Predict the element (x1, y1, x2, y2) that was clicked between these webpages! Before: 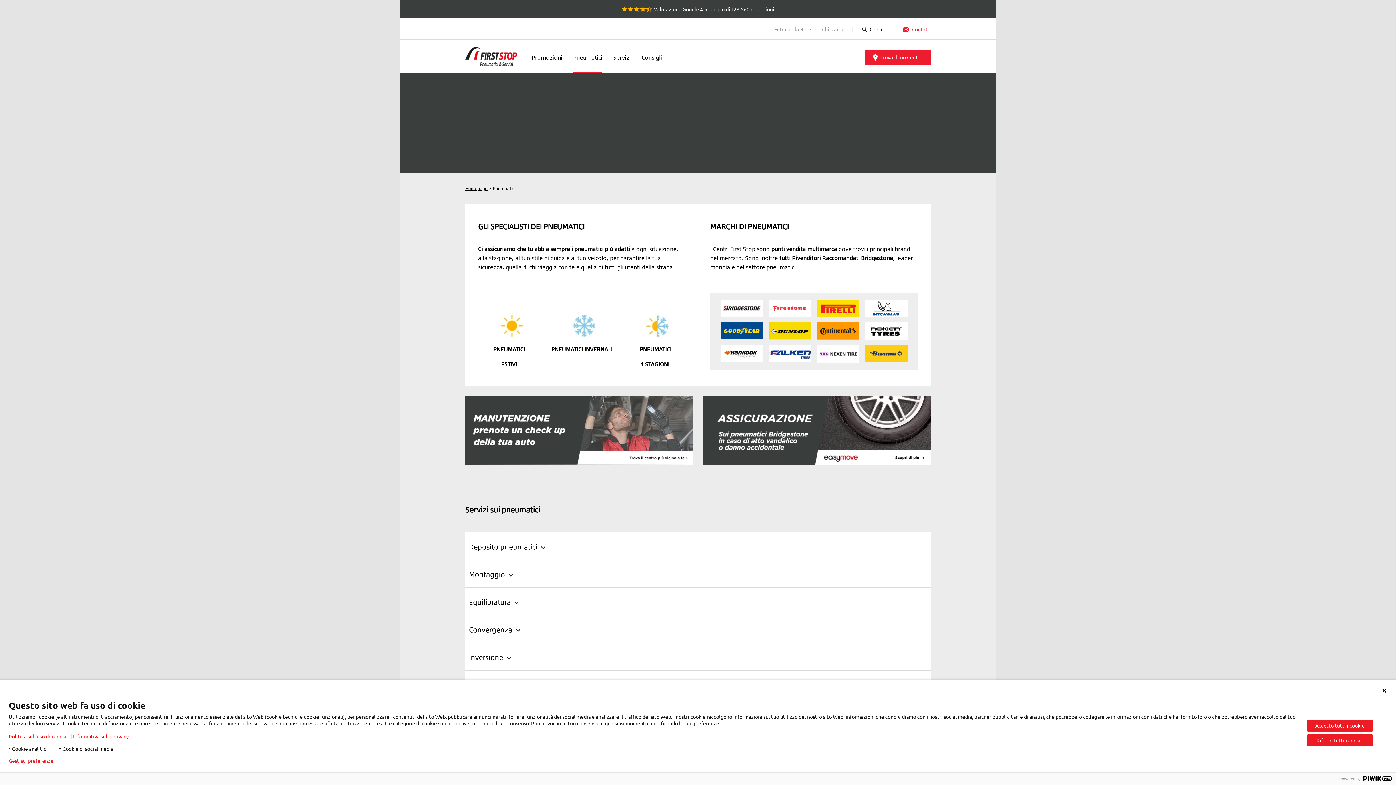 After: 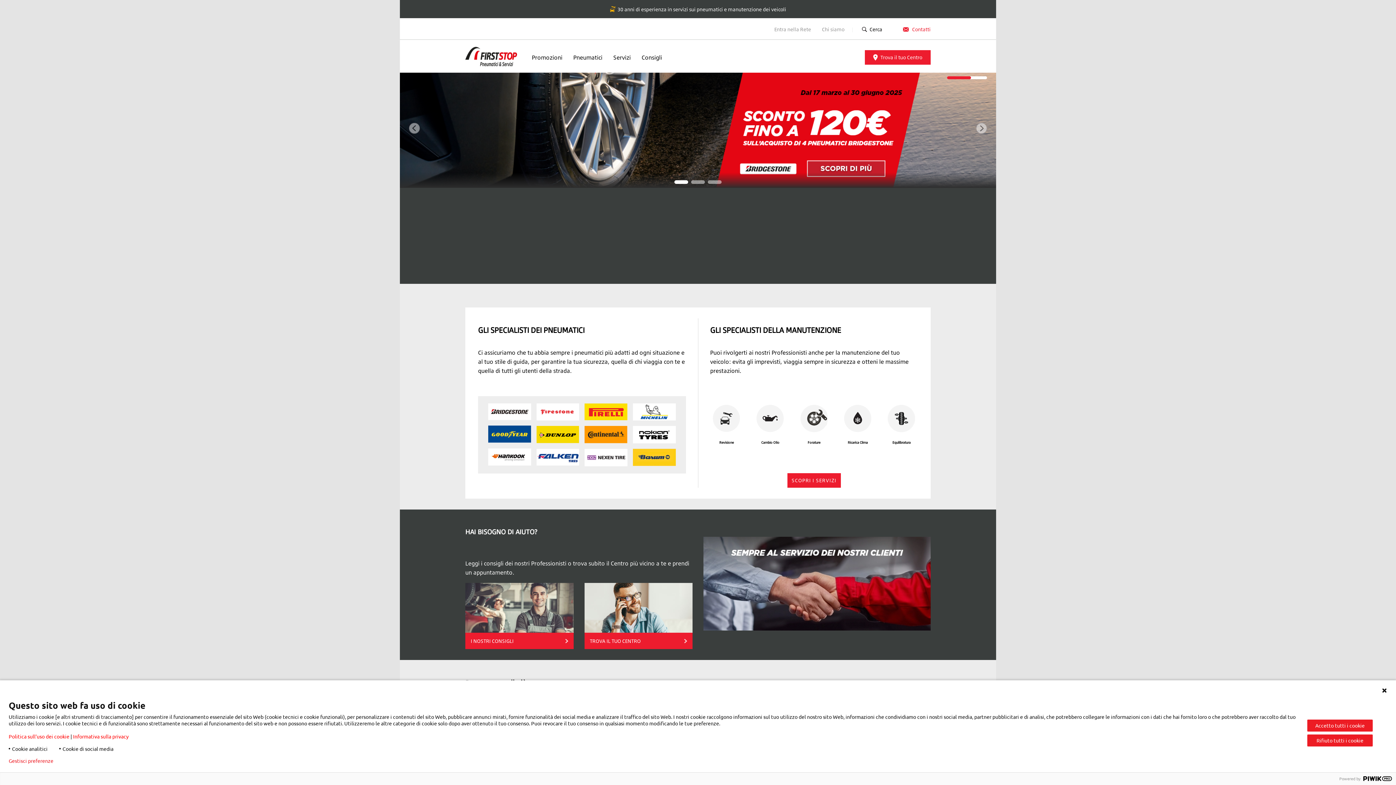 Action: bbox: (465, 61, 521, 67)